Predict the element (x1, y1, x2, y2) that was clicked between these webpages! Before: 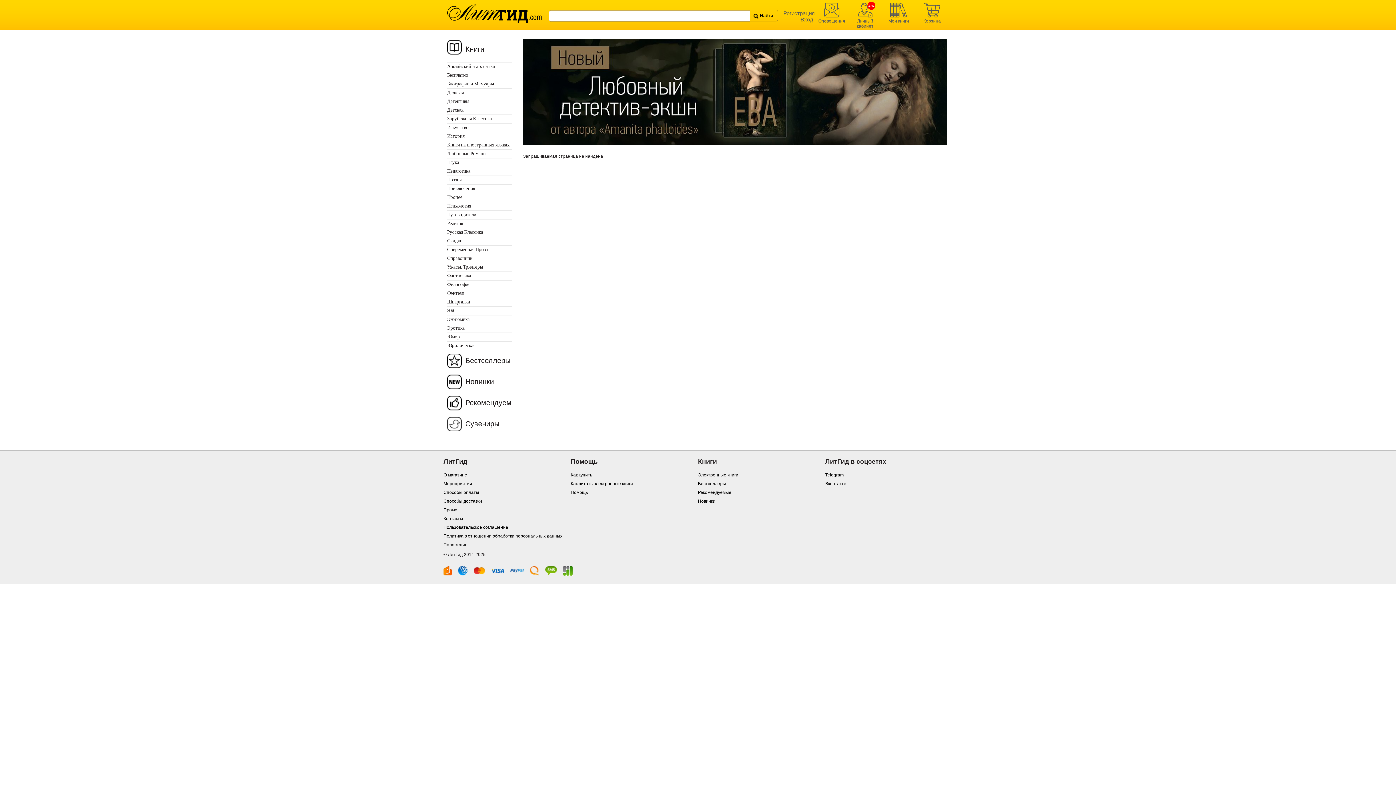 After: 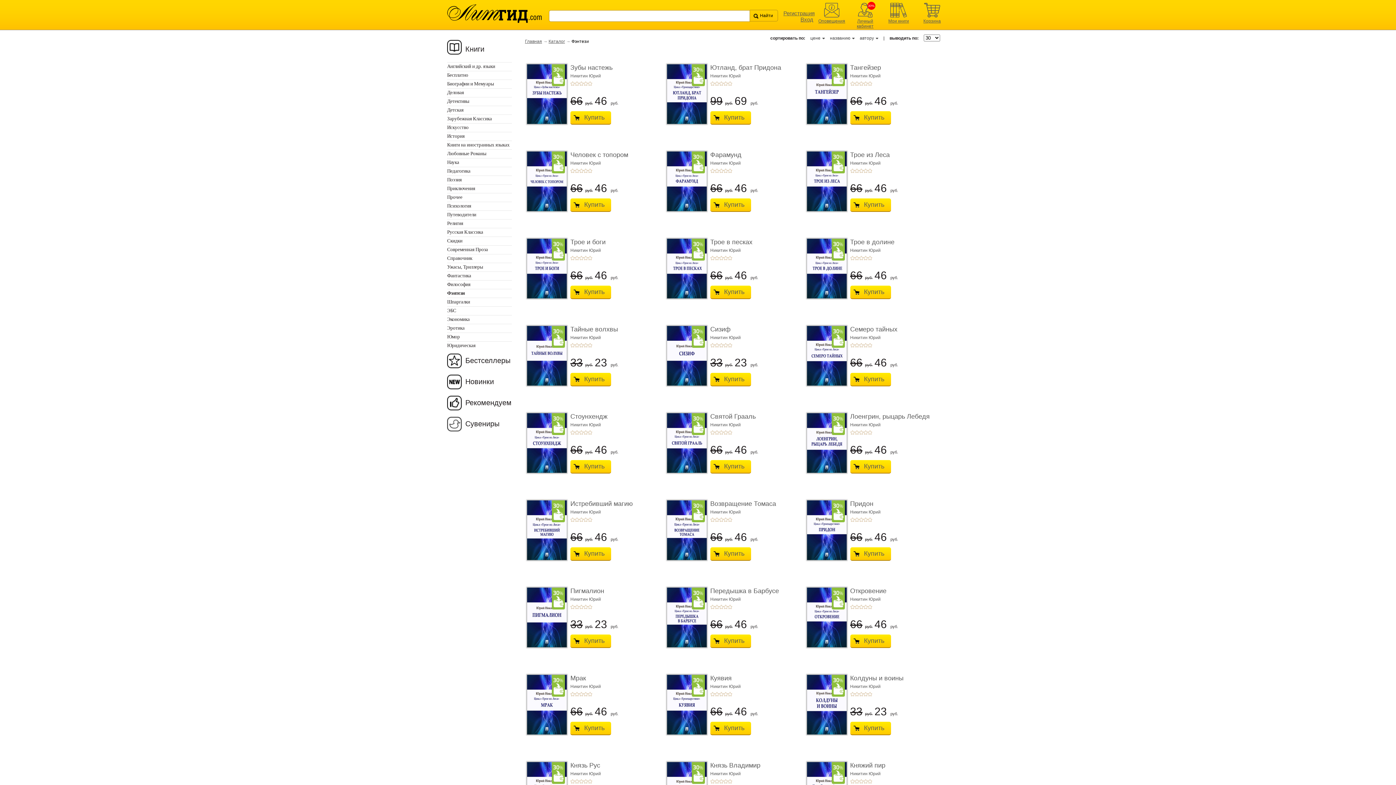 Action: bbox: (447, 290, 464, 296) label: Фэнтези